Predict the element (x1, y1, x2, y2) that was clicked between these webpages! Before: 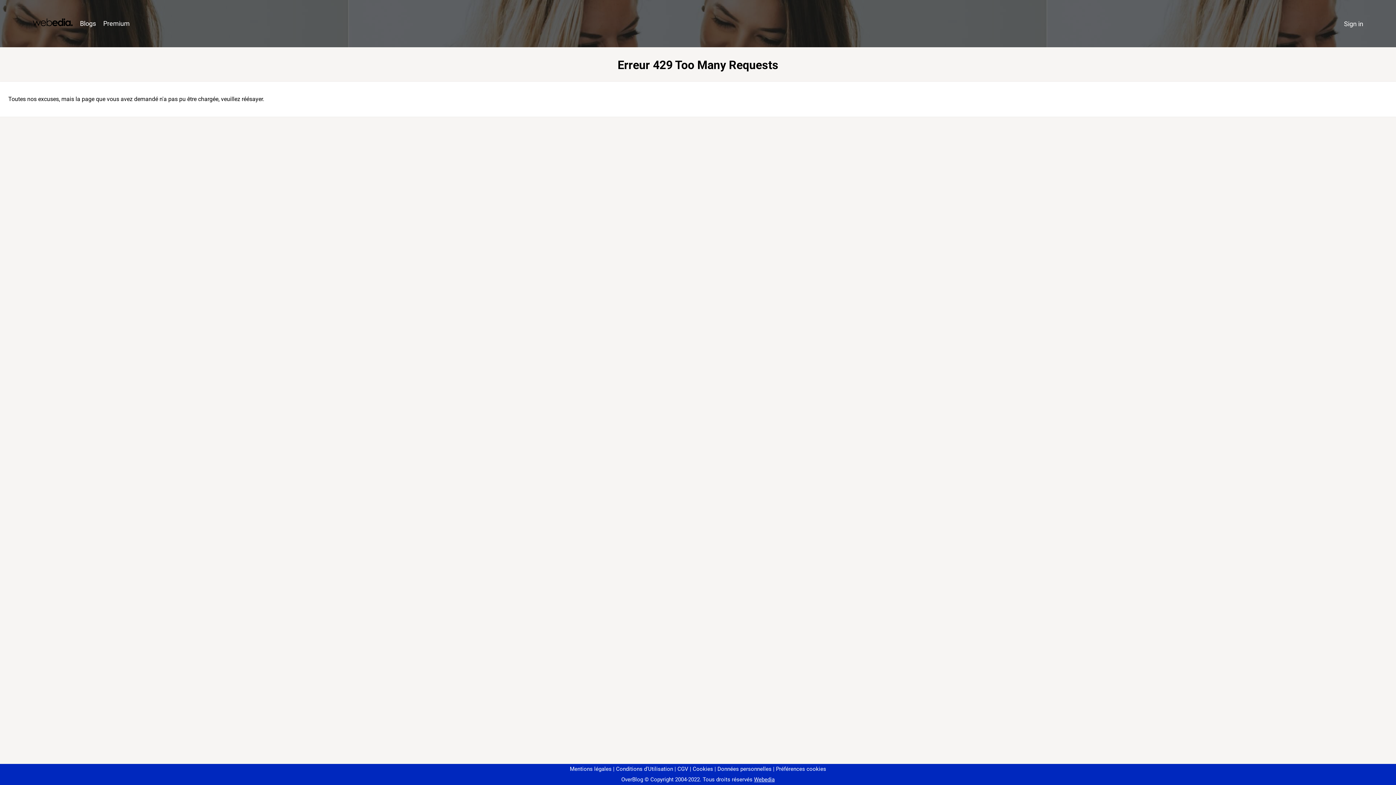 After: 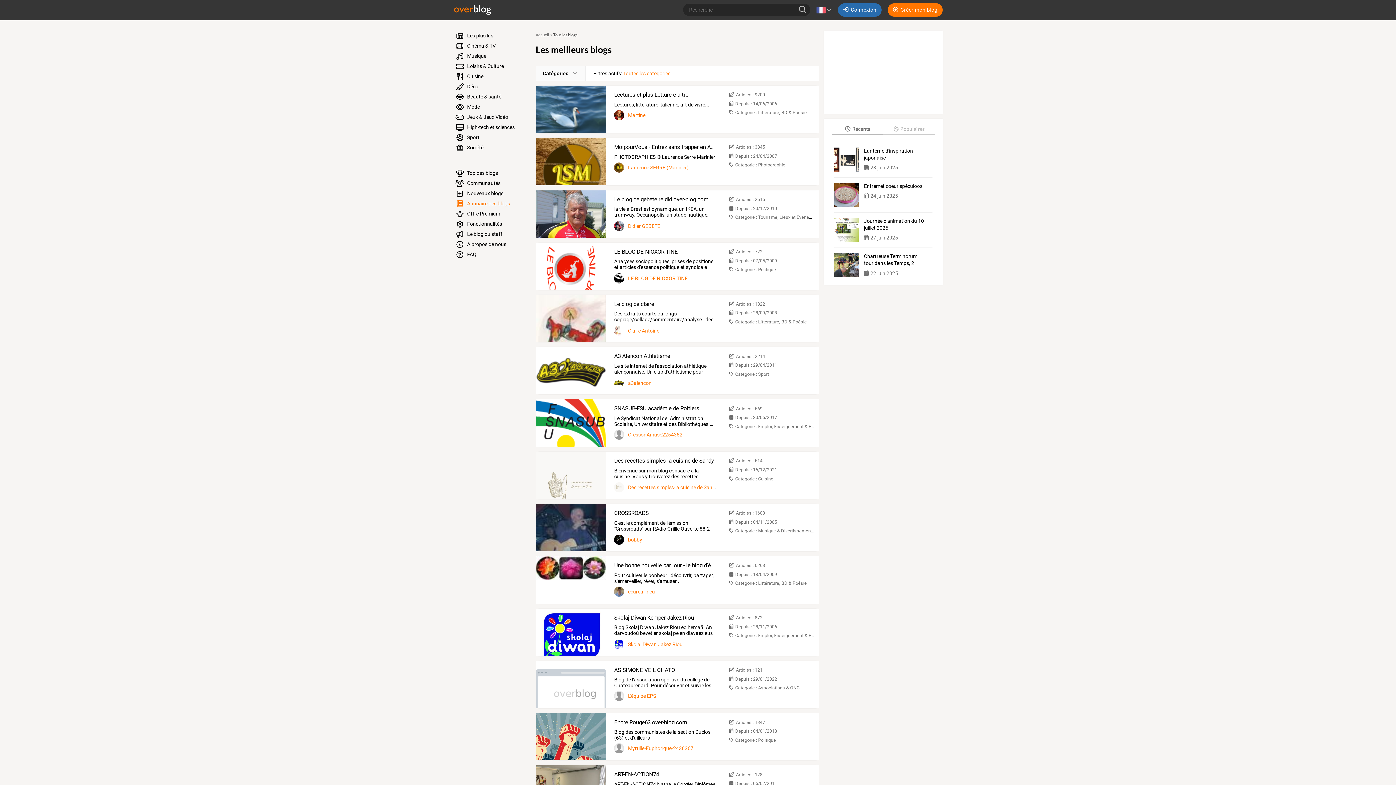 Action: bbox: (76, 16, 99, 31) label: Blogs